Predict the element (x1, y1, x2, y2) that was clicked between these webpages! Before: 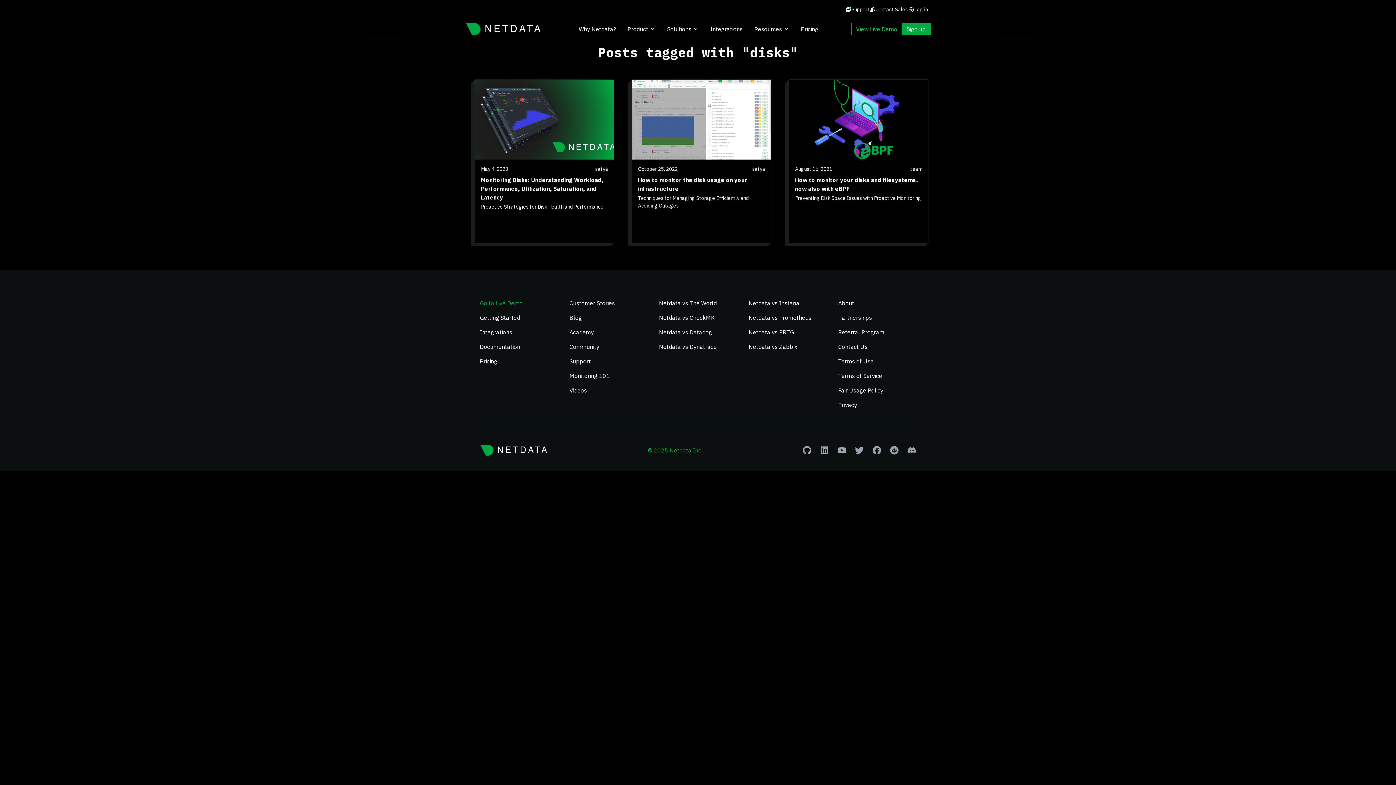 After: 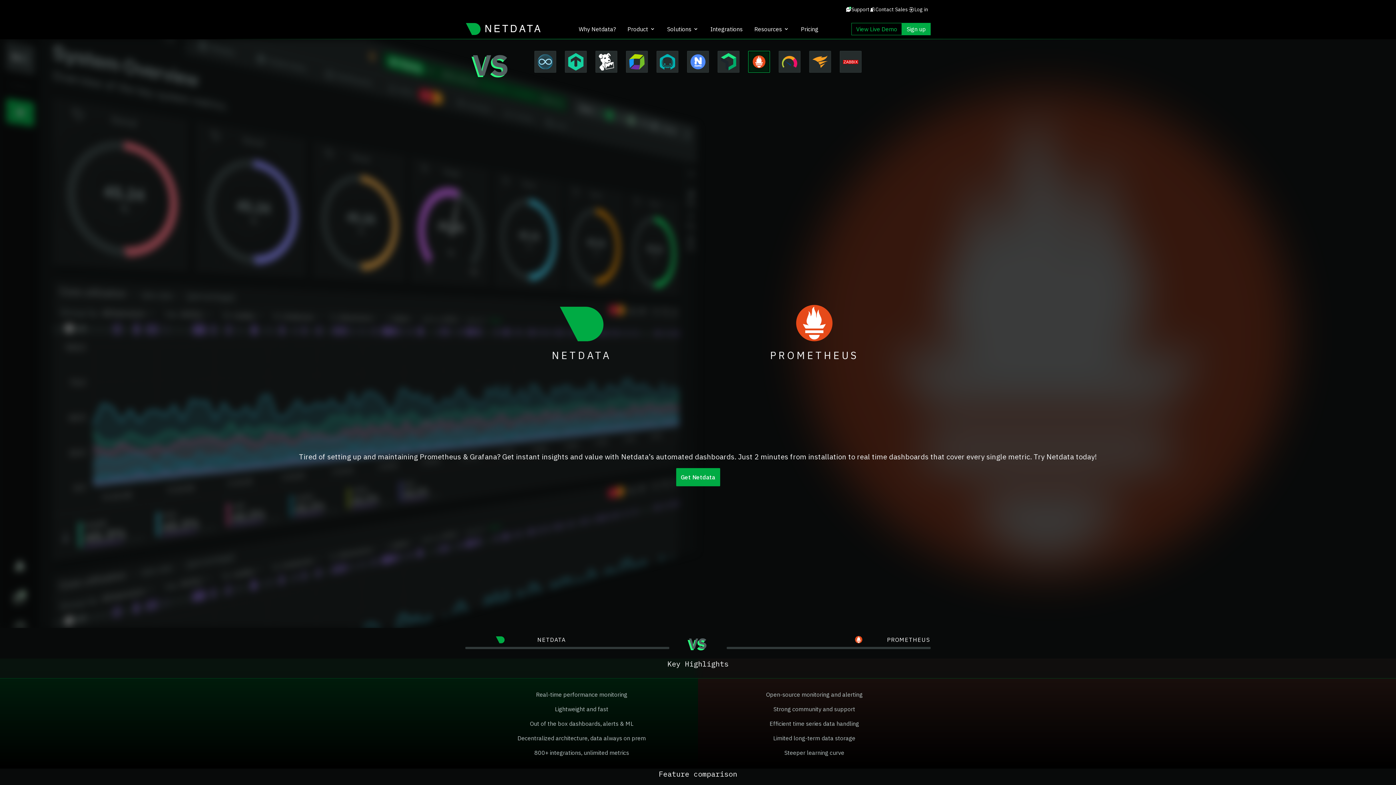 Action: bbox: (748, 314, 811, 321) label: Netdata vs Prometheus